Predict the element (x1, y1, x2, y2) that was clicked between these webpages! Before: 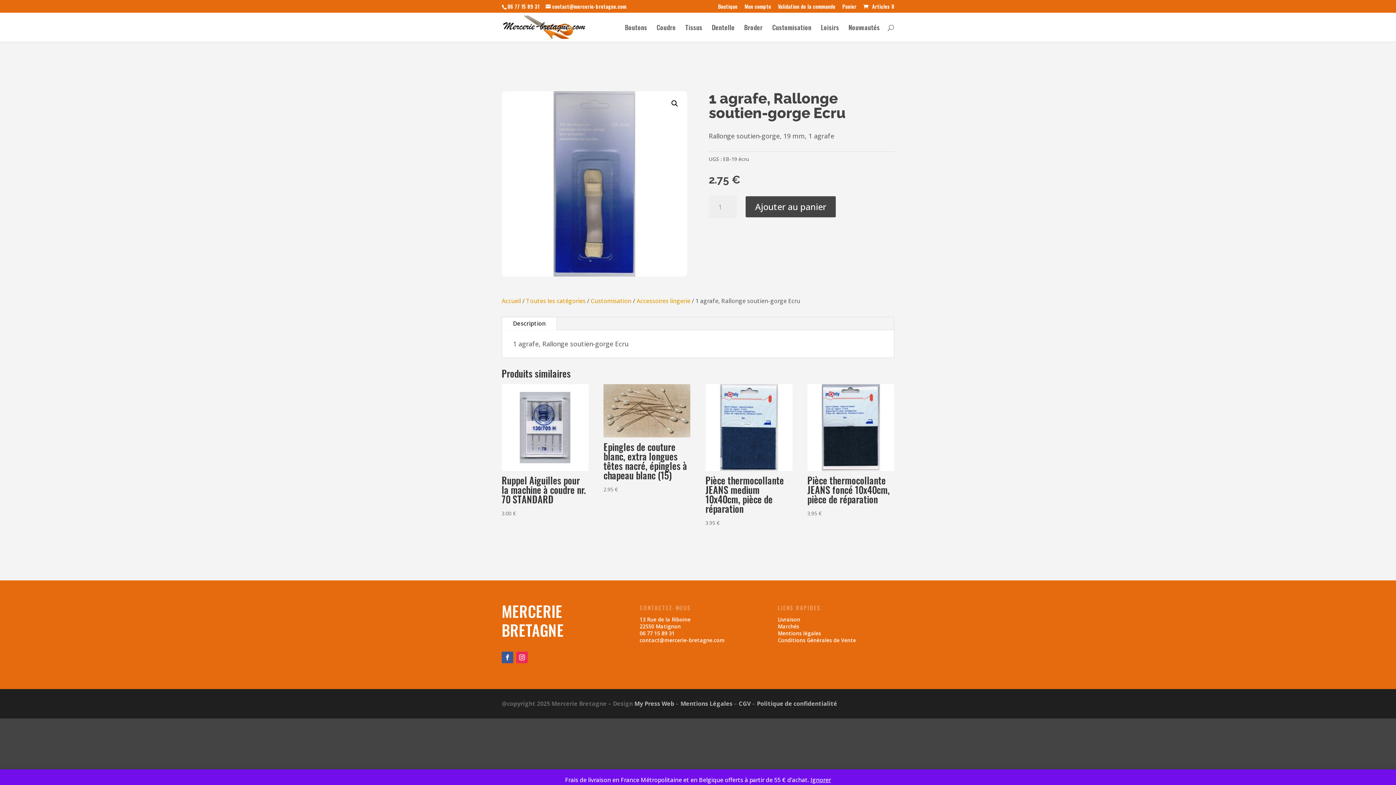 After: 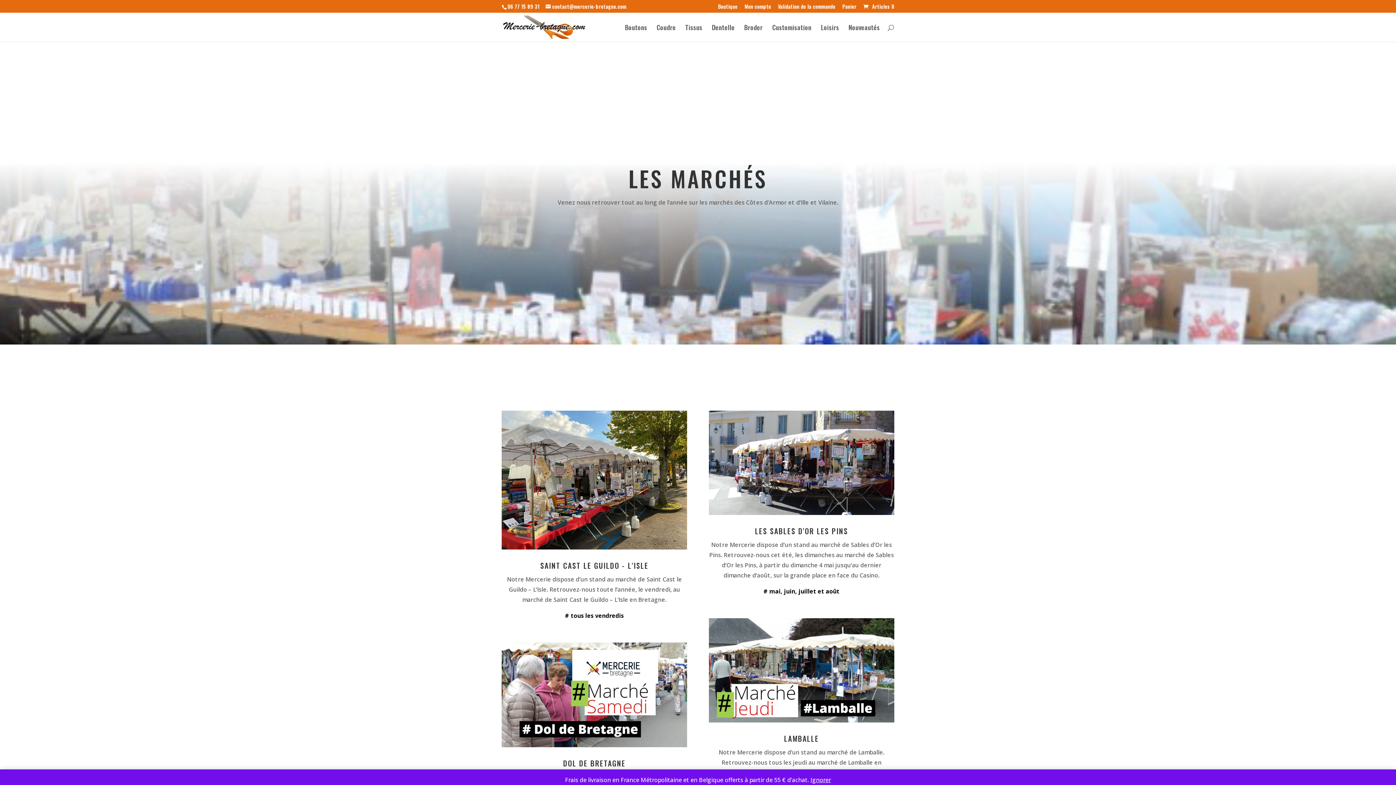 Action: bbox: (778, 623, 799, 630) label: Marchés